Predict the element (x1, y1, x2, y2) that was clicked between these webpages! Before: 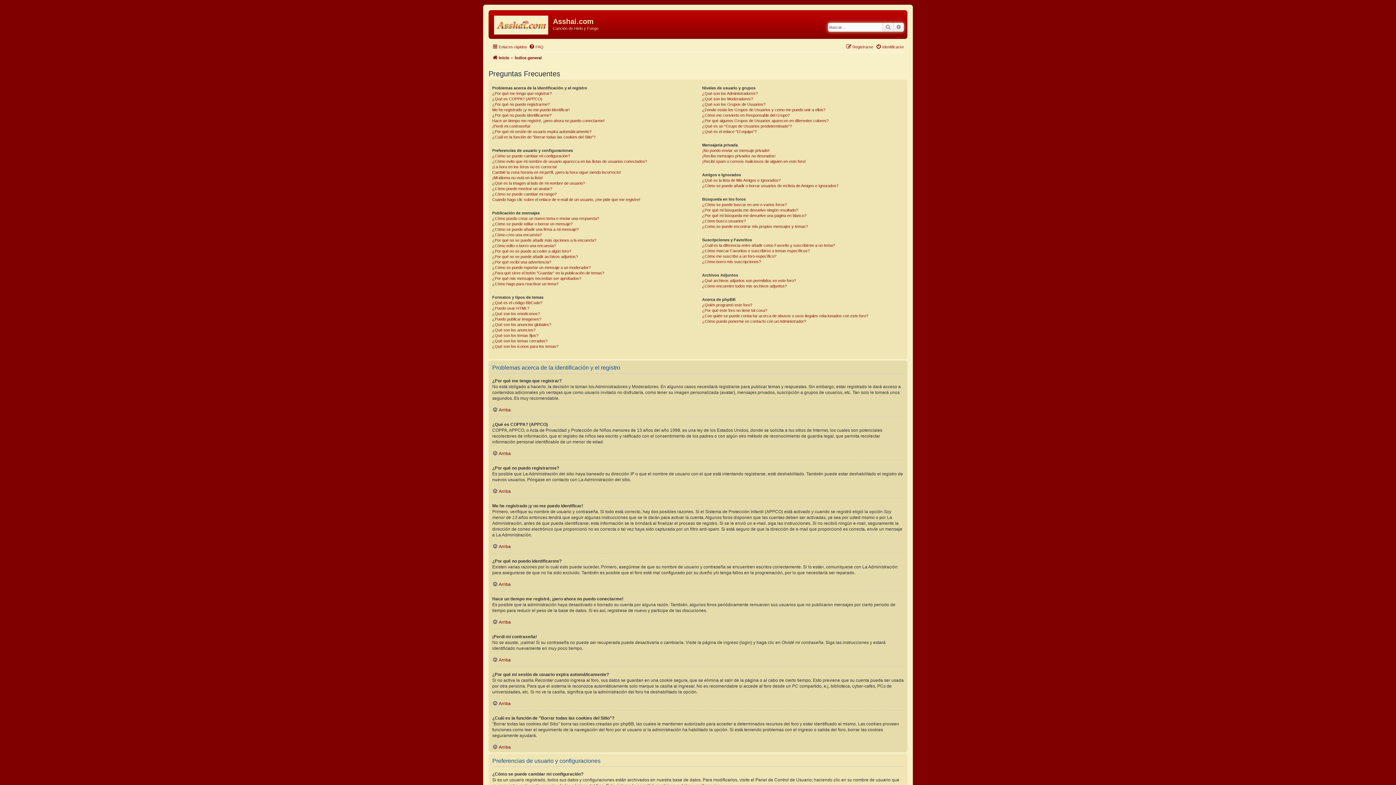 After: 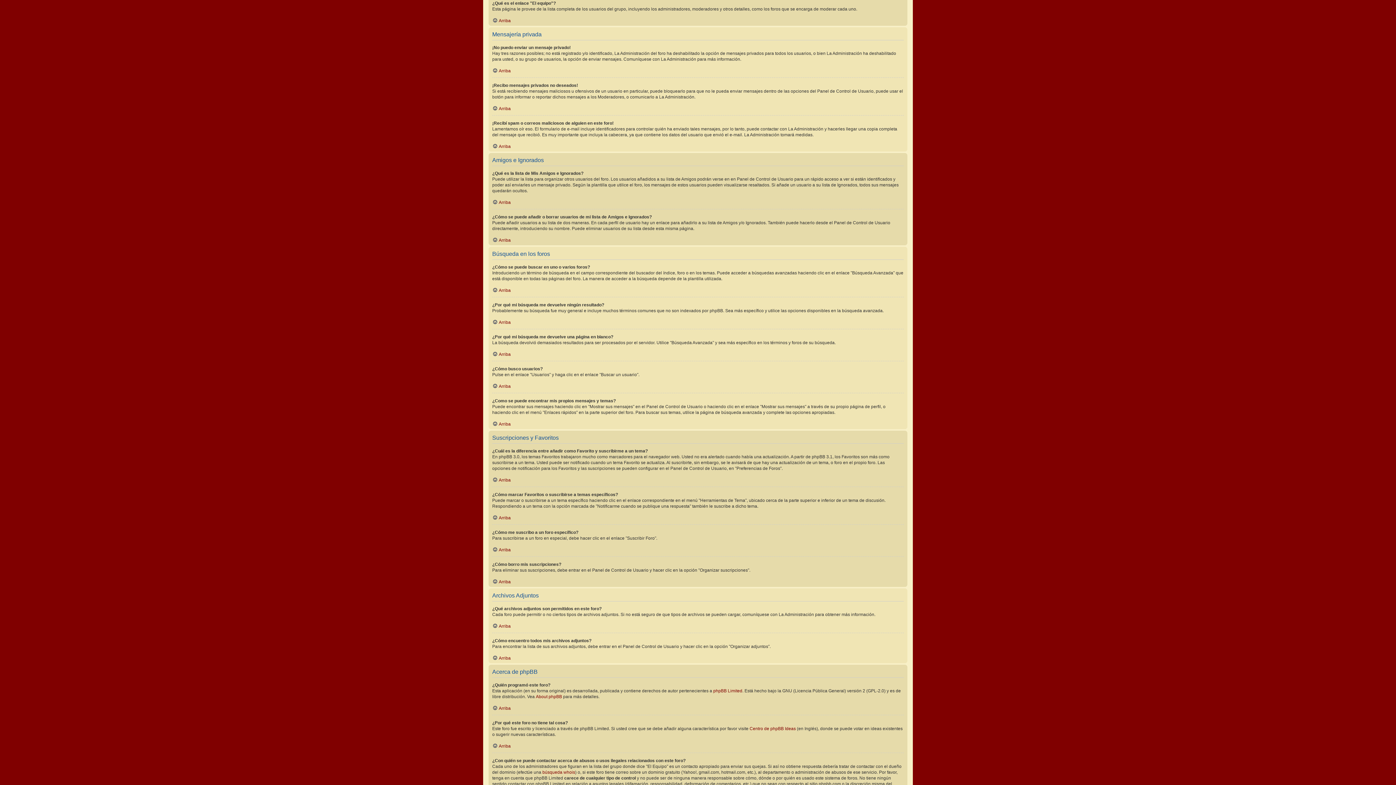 Action: bbox: (702, 128, 756, 134) label: ¿Qué es el enlace "El equipo"?